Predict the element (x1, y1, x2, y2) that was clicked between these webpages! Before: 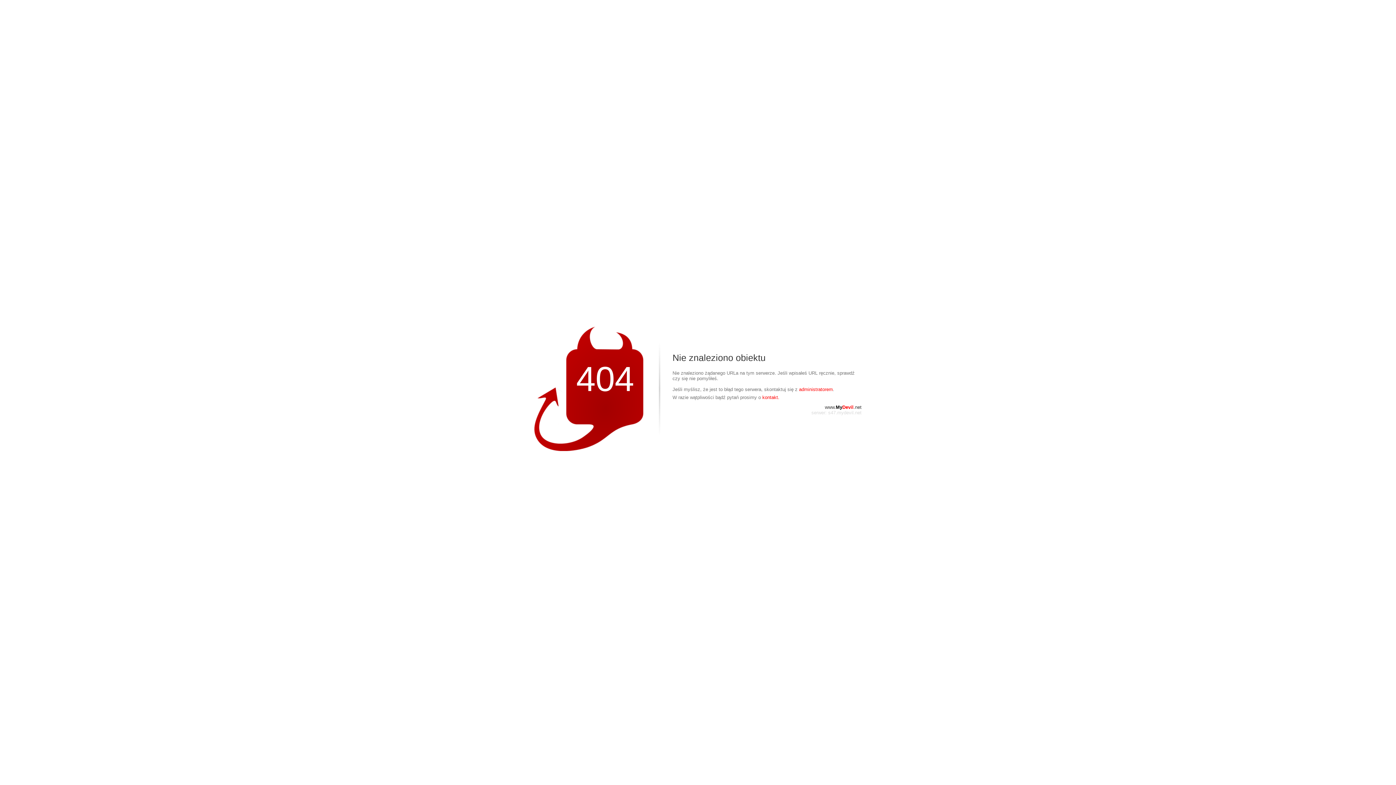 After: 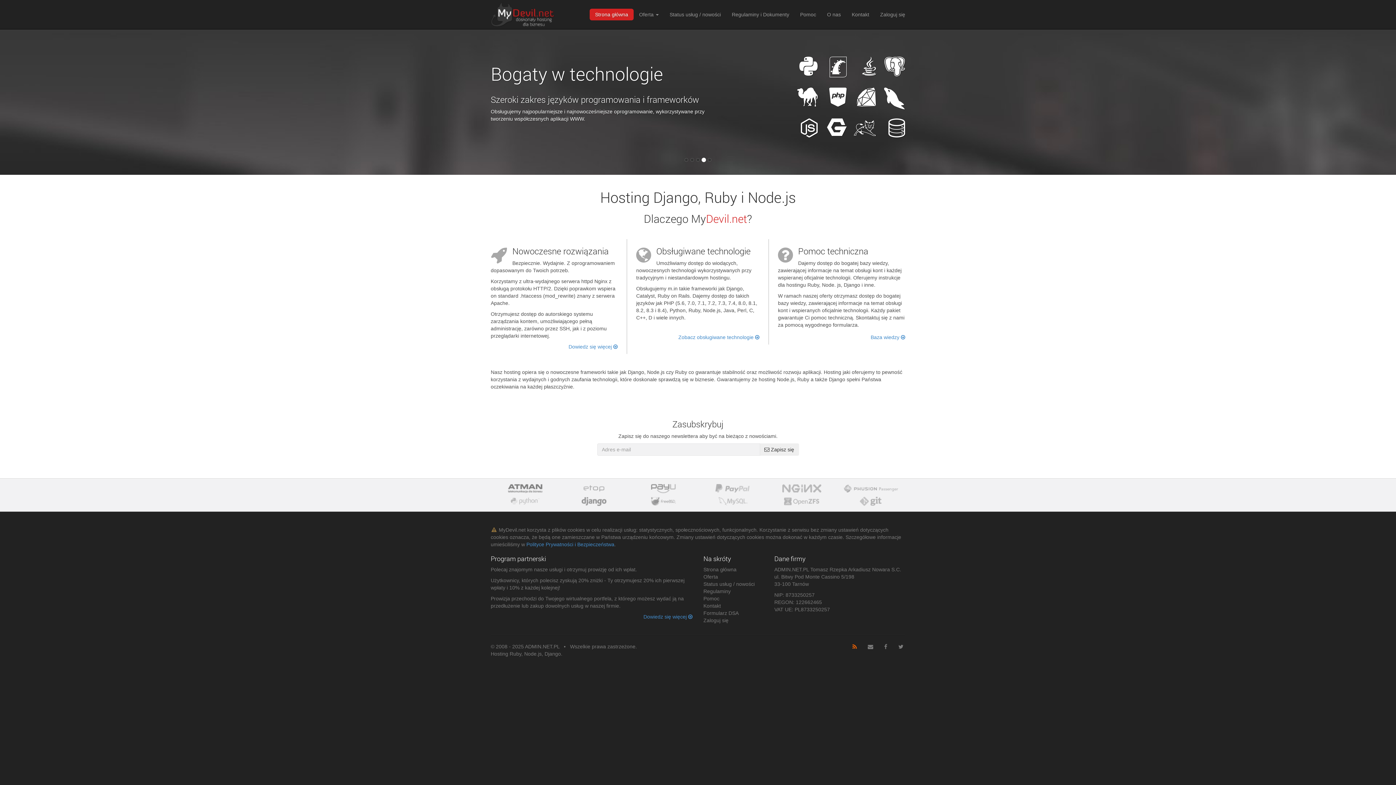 Action: label: www.MyDevil.net bbox: (825, 404, 861, 410)